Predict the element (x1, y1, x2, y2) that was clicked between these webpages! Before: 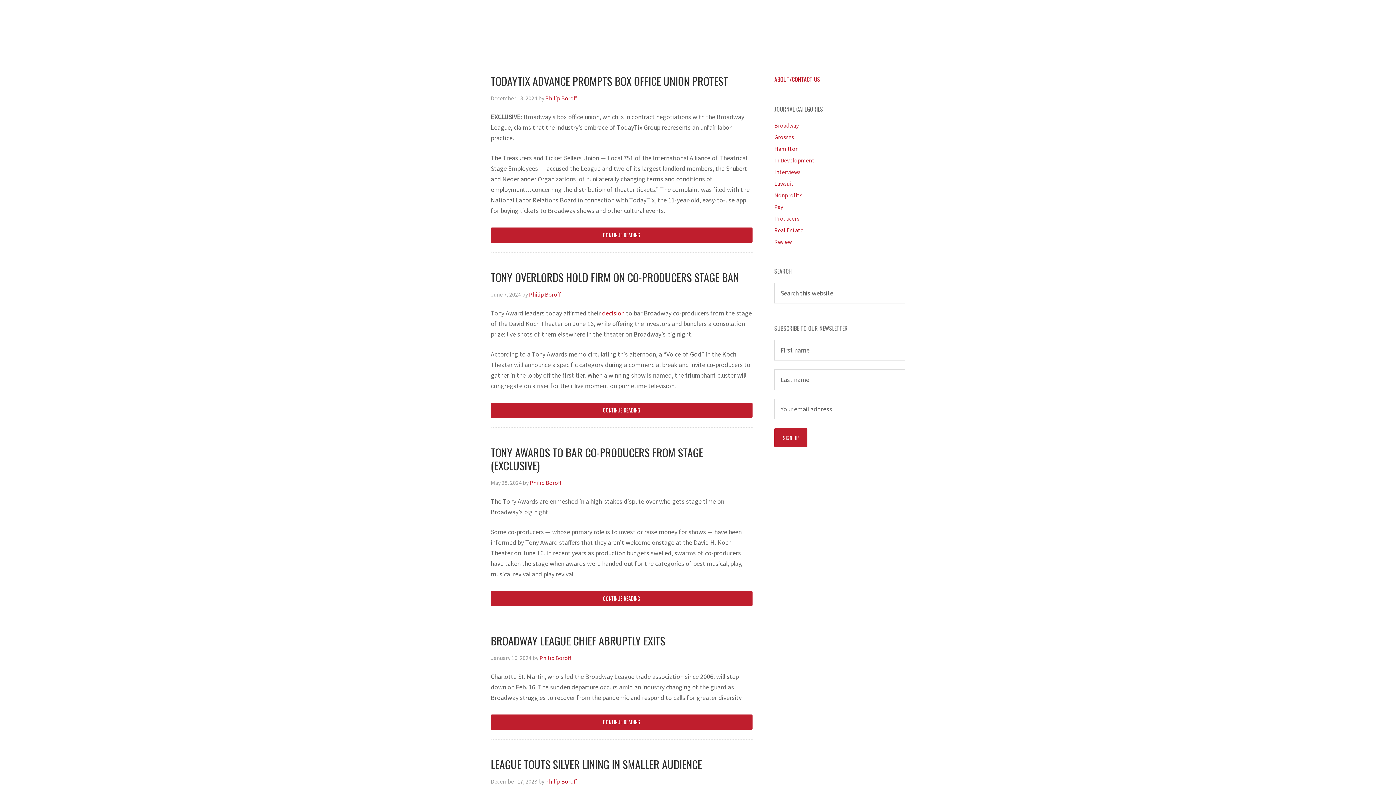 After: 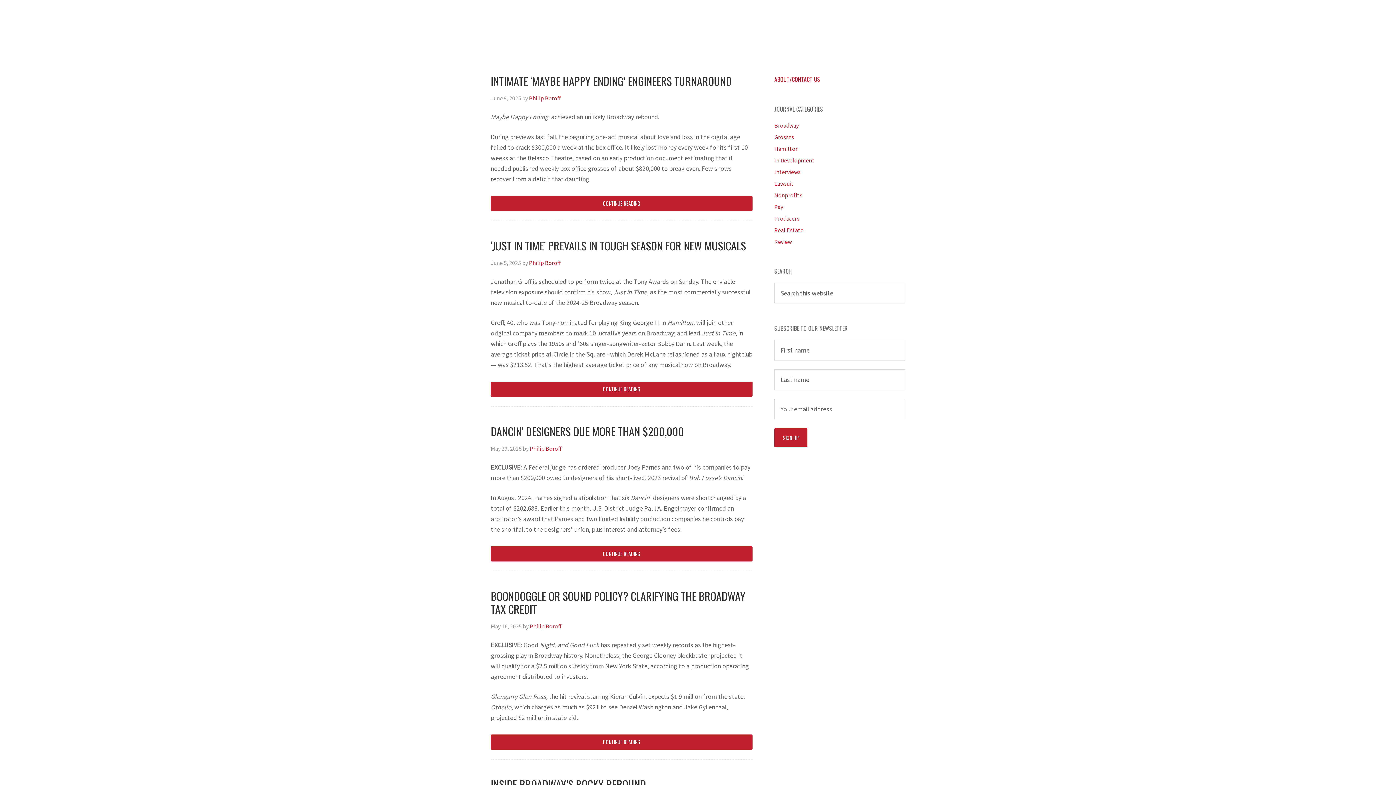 Action: bbox: (545, 94, 577, 101) label: Philip Boroff